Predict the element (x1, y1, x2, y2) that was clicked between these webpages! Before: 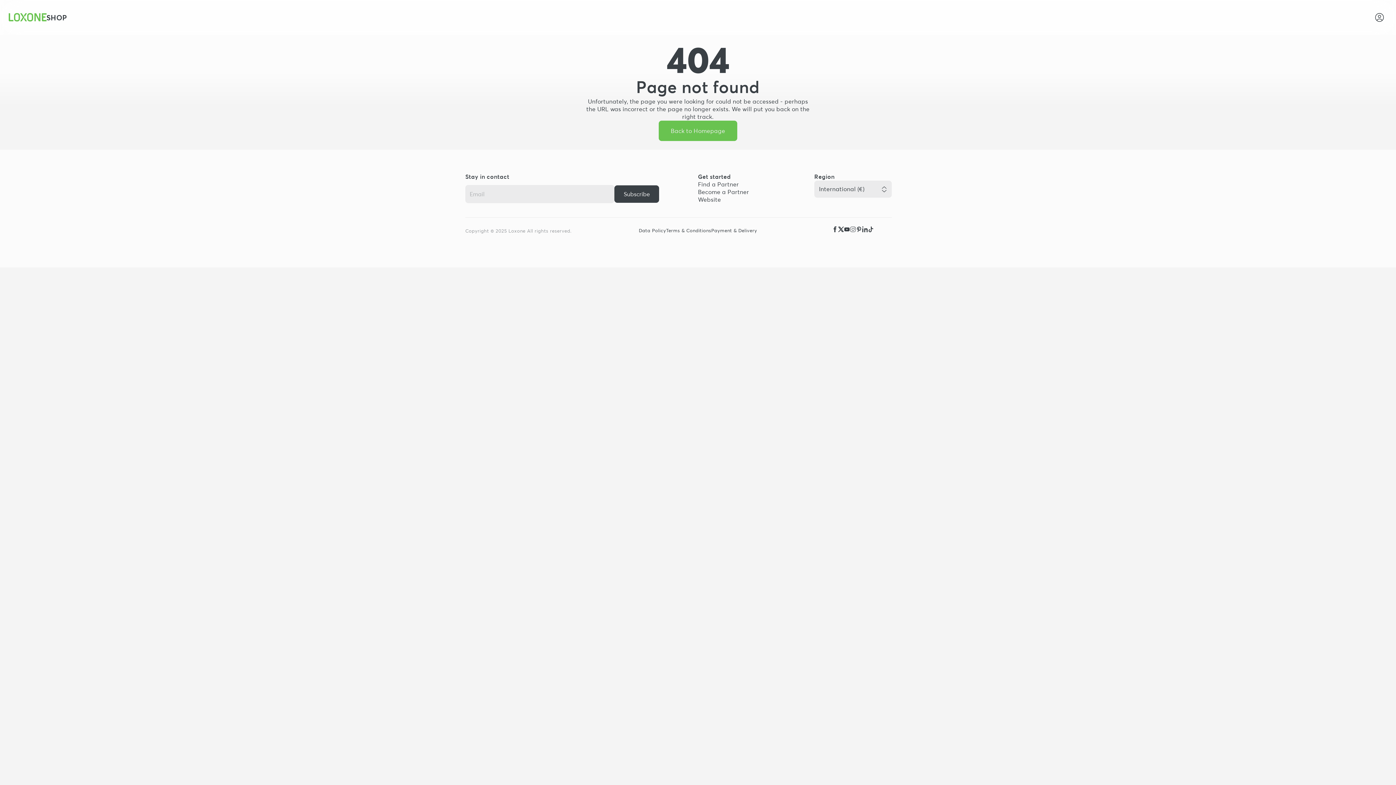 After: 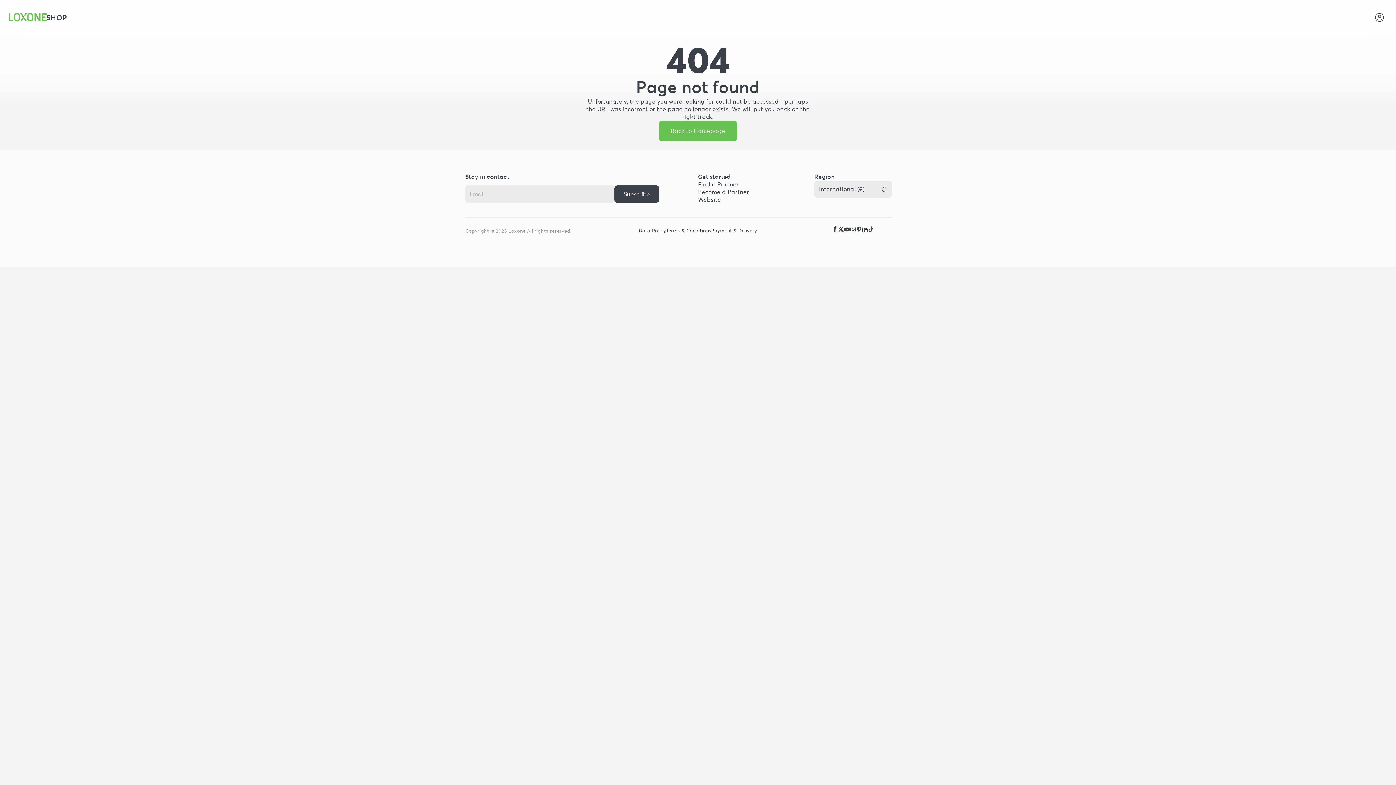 Action: bbox: (868, 226, 874, 244)